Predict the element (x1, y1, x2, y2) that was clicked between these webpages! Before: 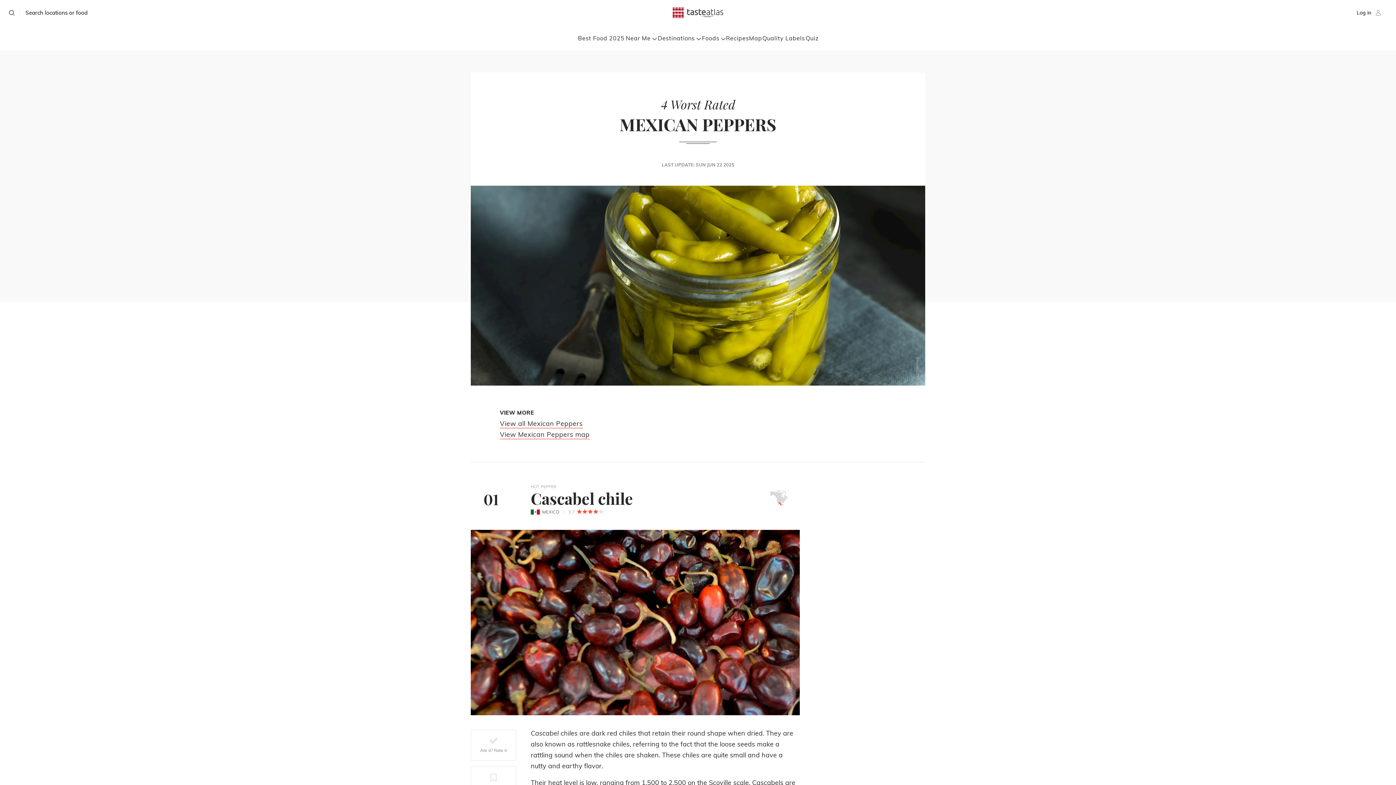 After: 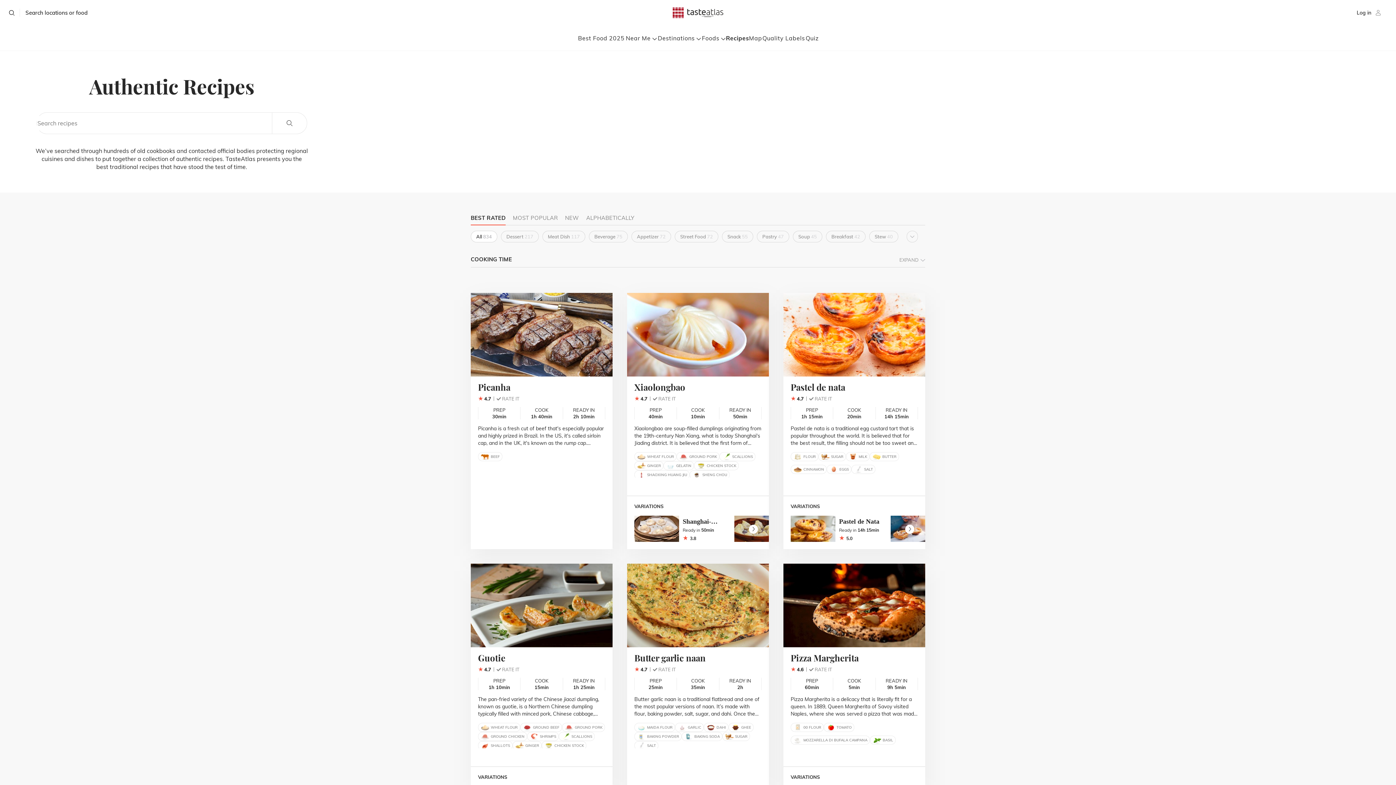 Action: label: Recipes bbox: (726, 34, 749, 41)